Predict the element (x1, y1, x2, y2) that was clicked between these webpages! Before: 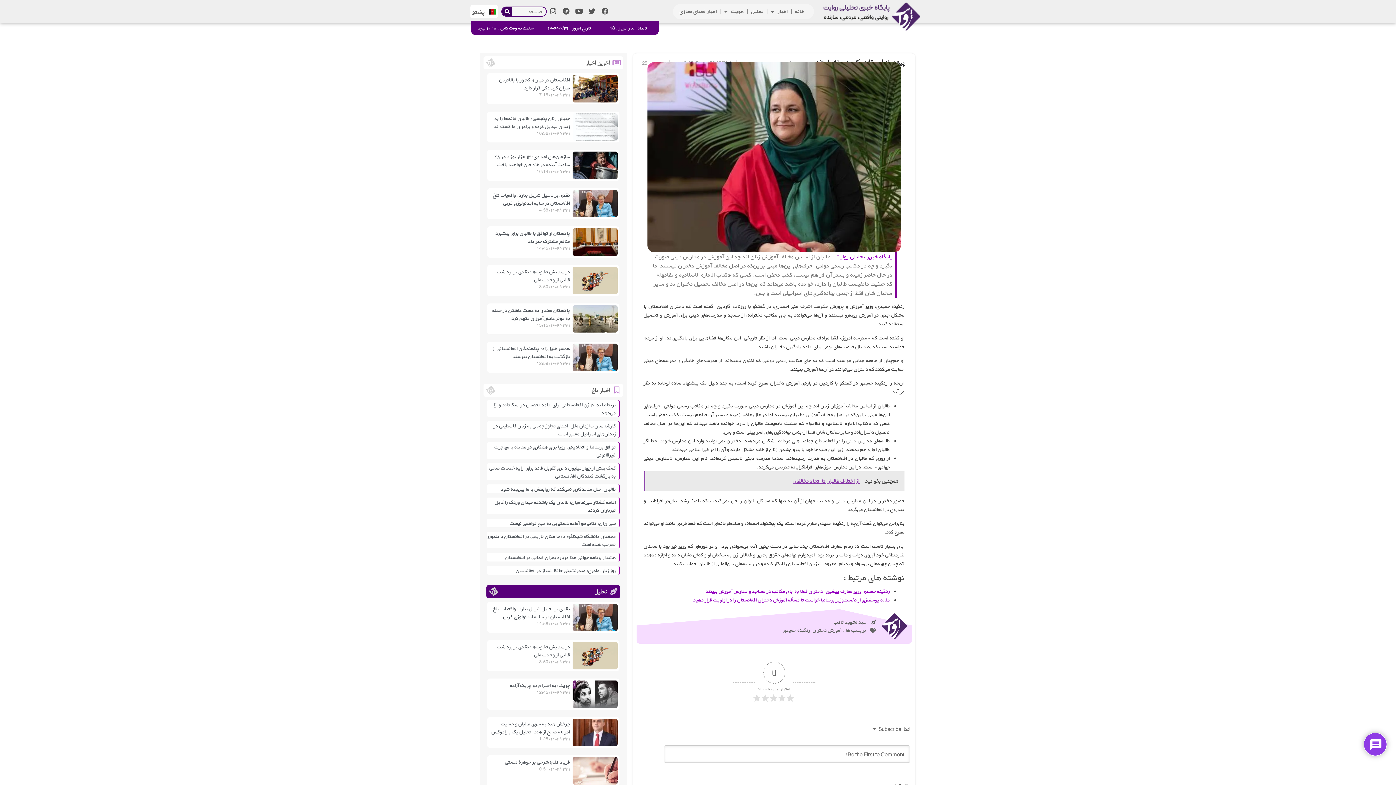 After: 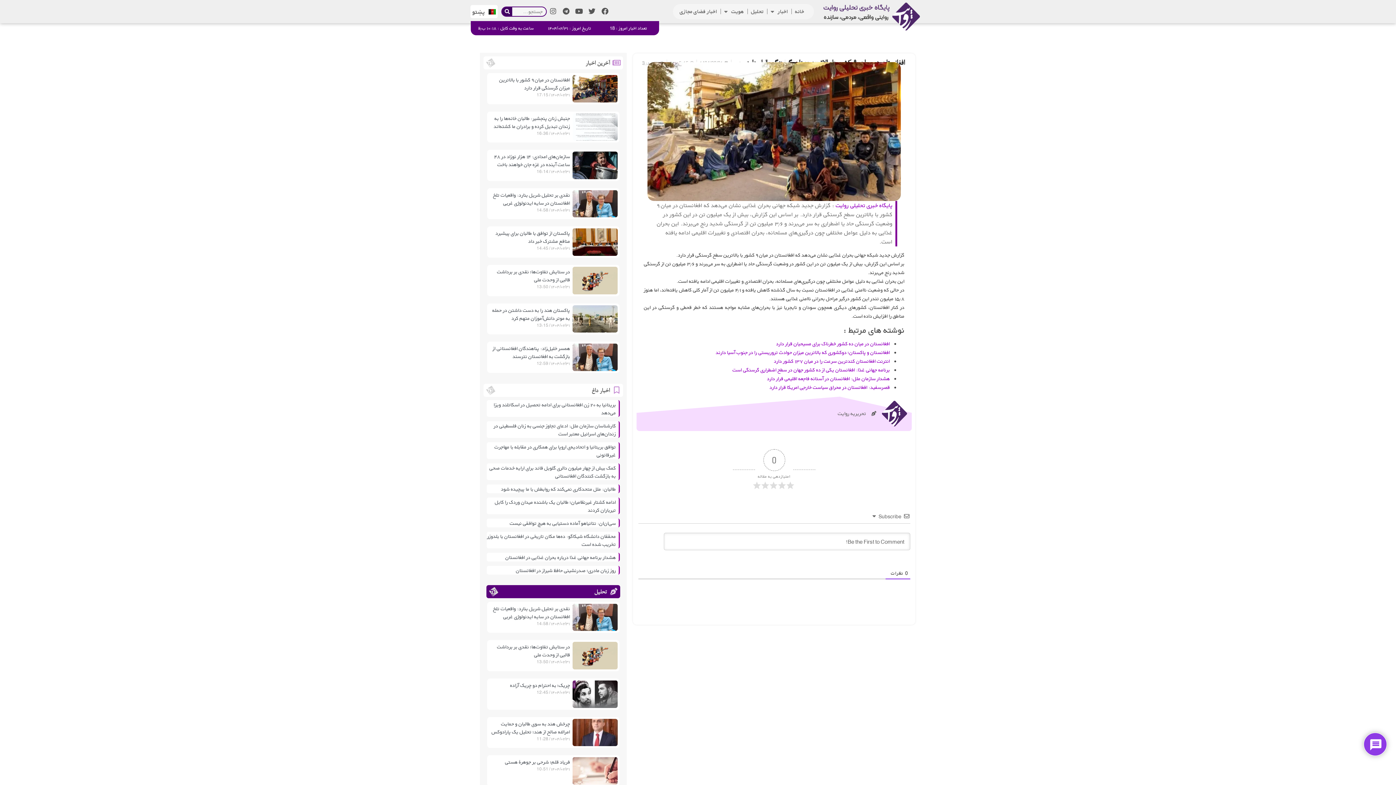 Action: bbox: (499, 75, 570, 91) label: افغانستان در میان ۹ کشور با بالاترین میزان گرسنگی قرار دارد